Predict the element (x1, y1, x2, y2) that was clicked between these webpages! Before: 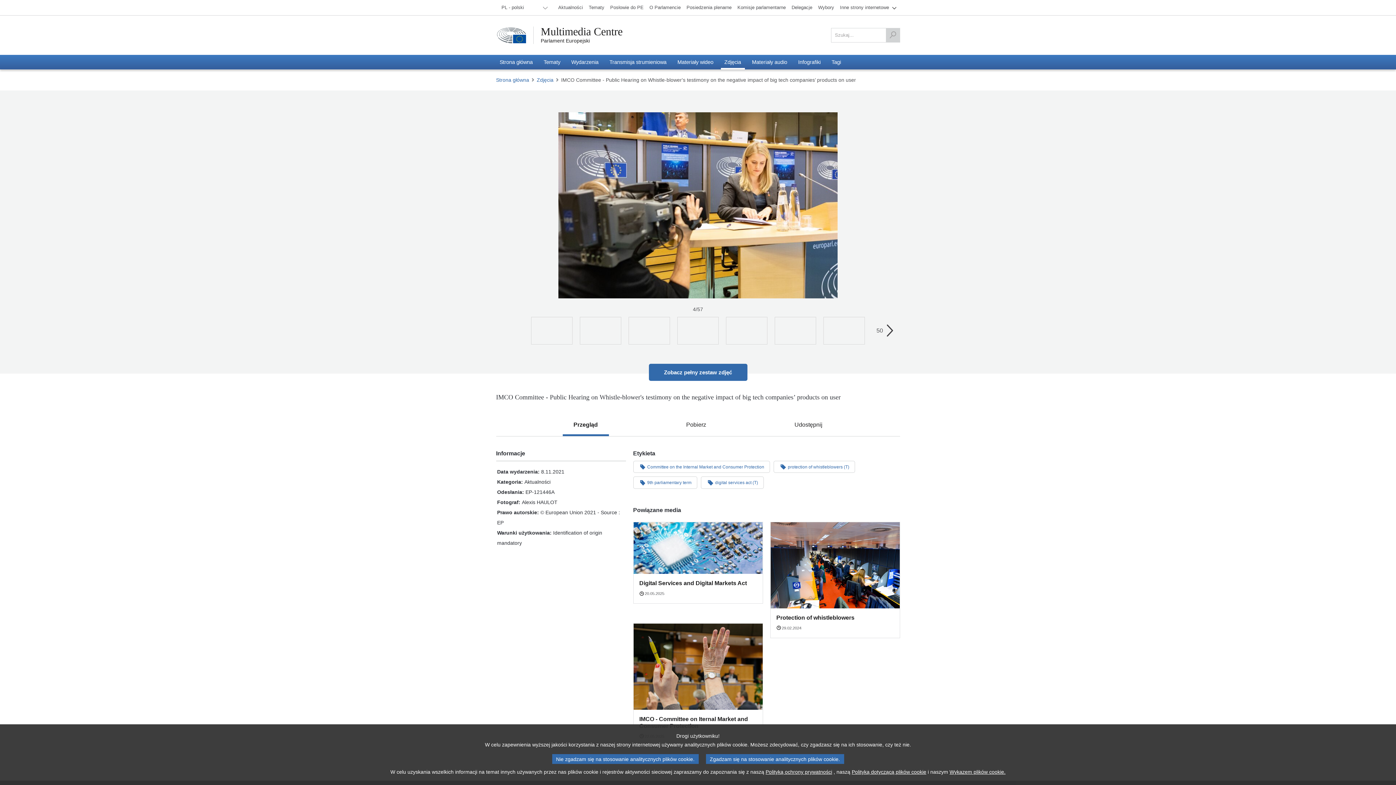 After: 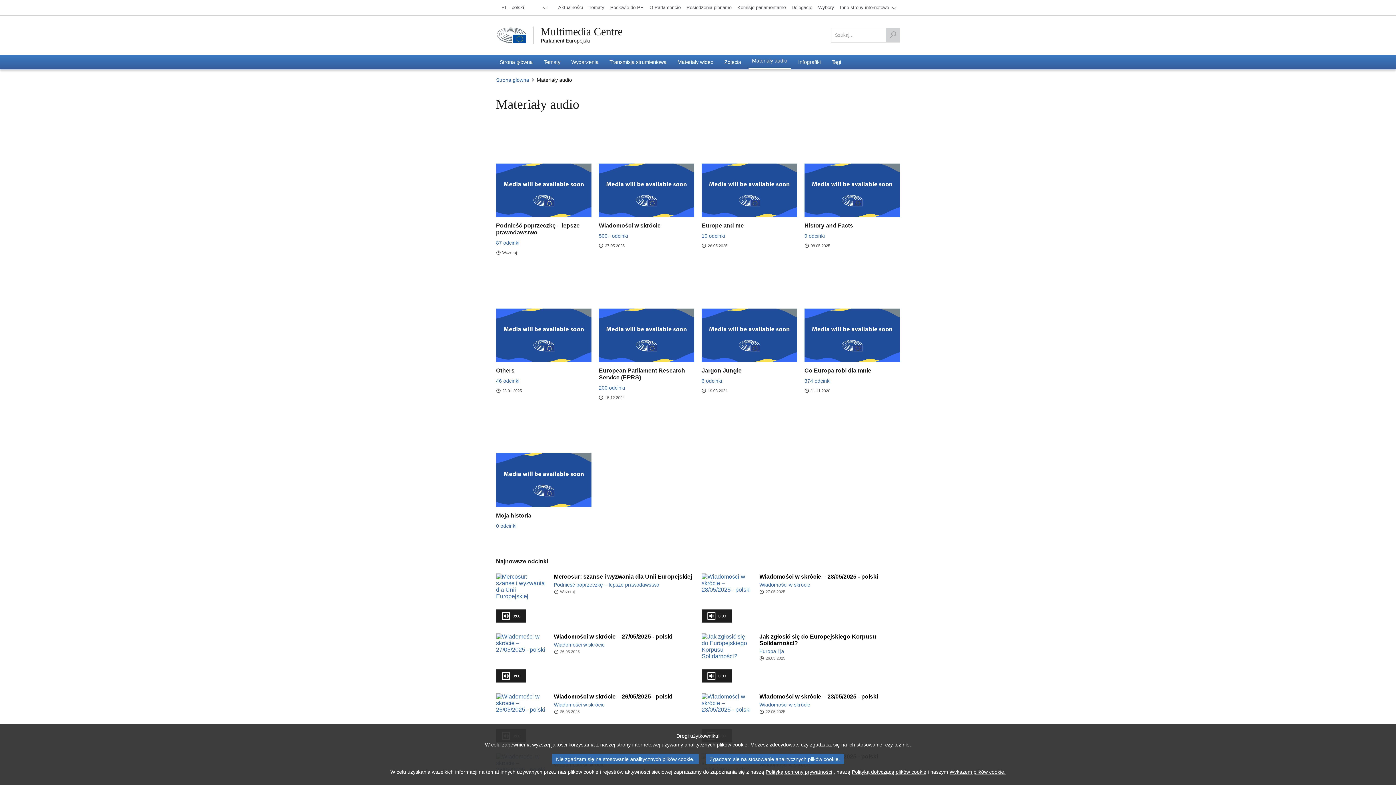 Action: label: Materiały audio bbox: (748, 54, 791, 69)